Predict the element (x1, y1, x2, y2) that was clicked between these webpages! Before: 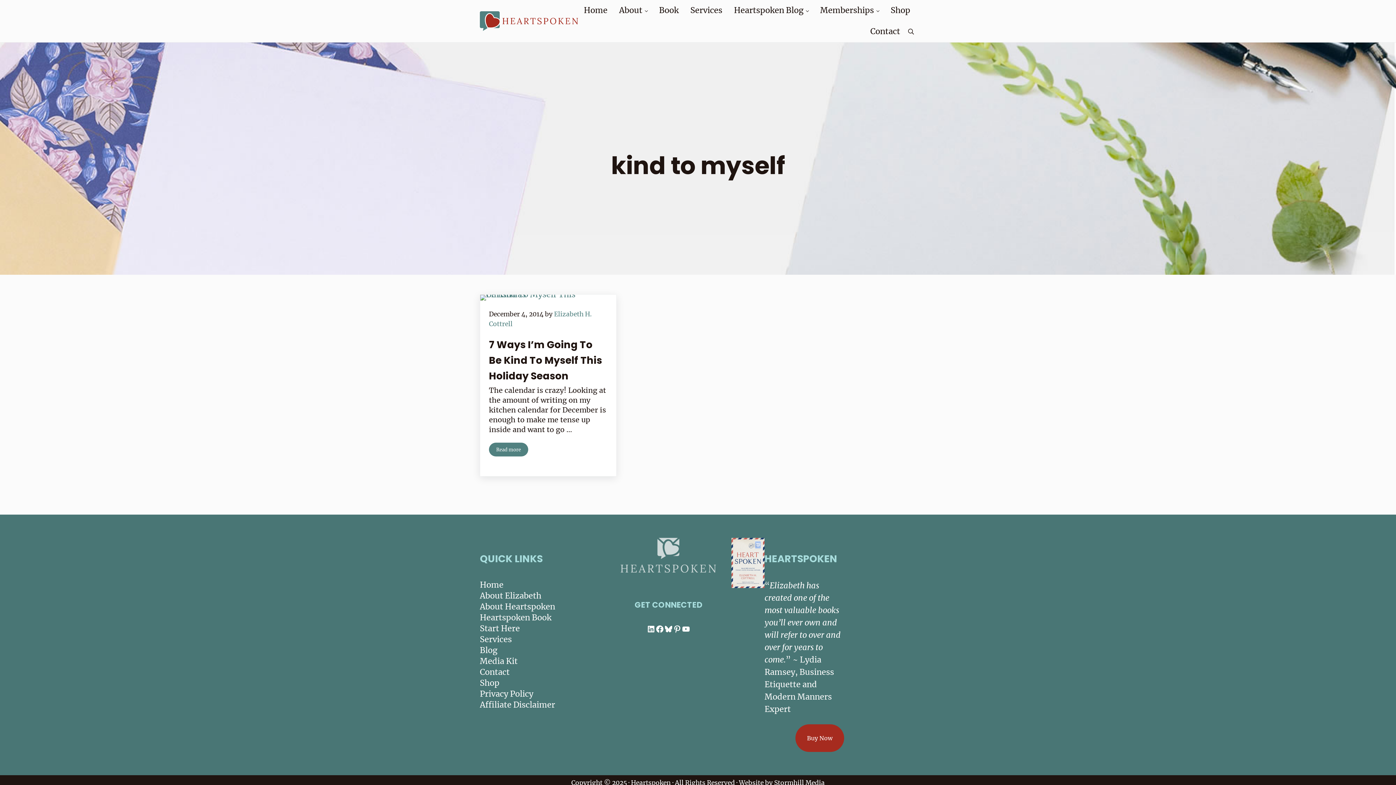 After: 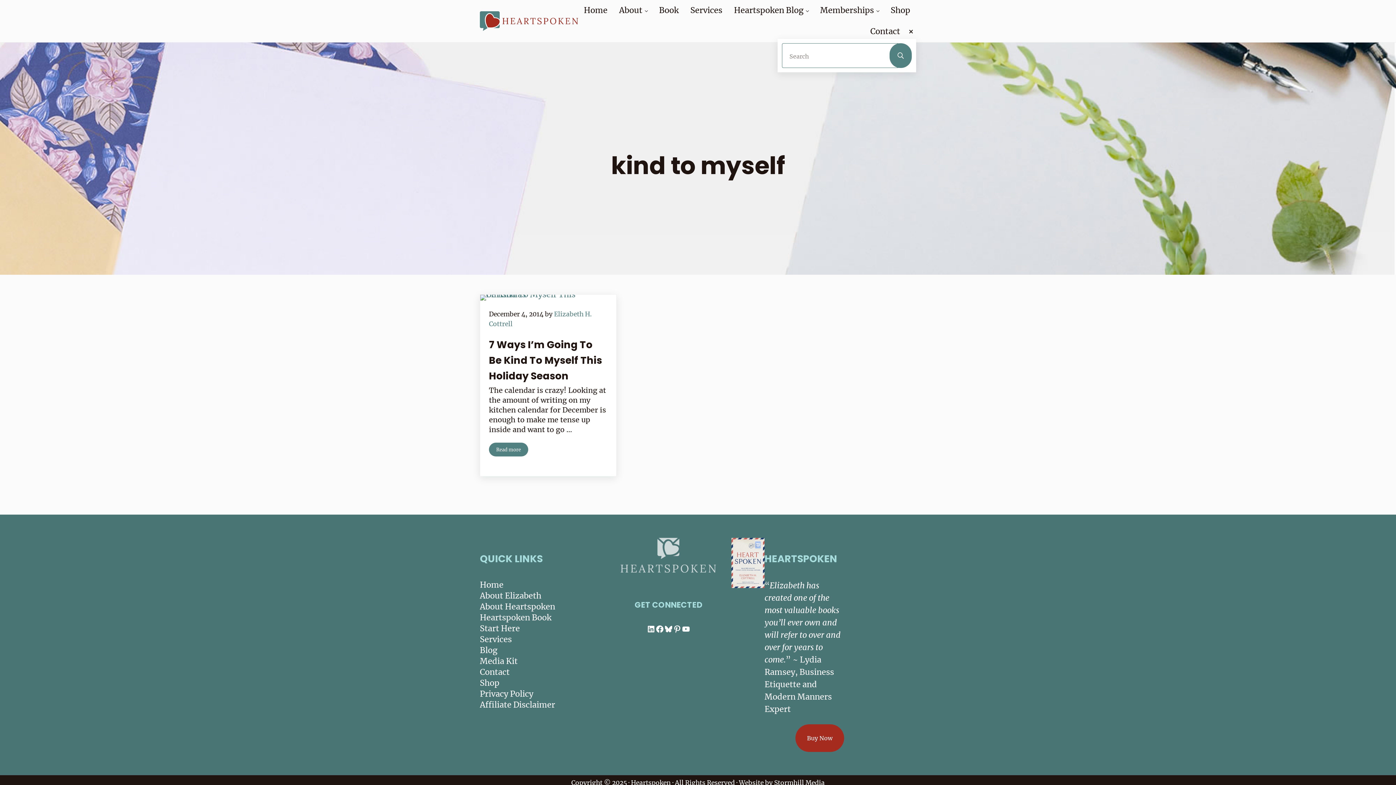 Action: bbox: (906, 24, 916, 38) label: Search